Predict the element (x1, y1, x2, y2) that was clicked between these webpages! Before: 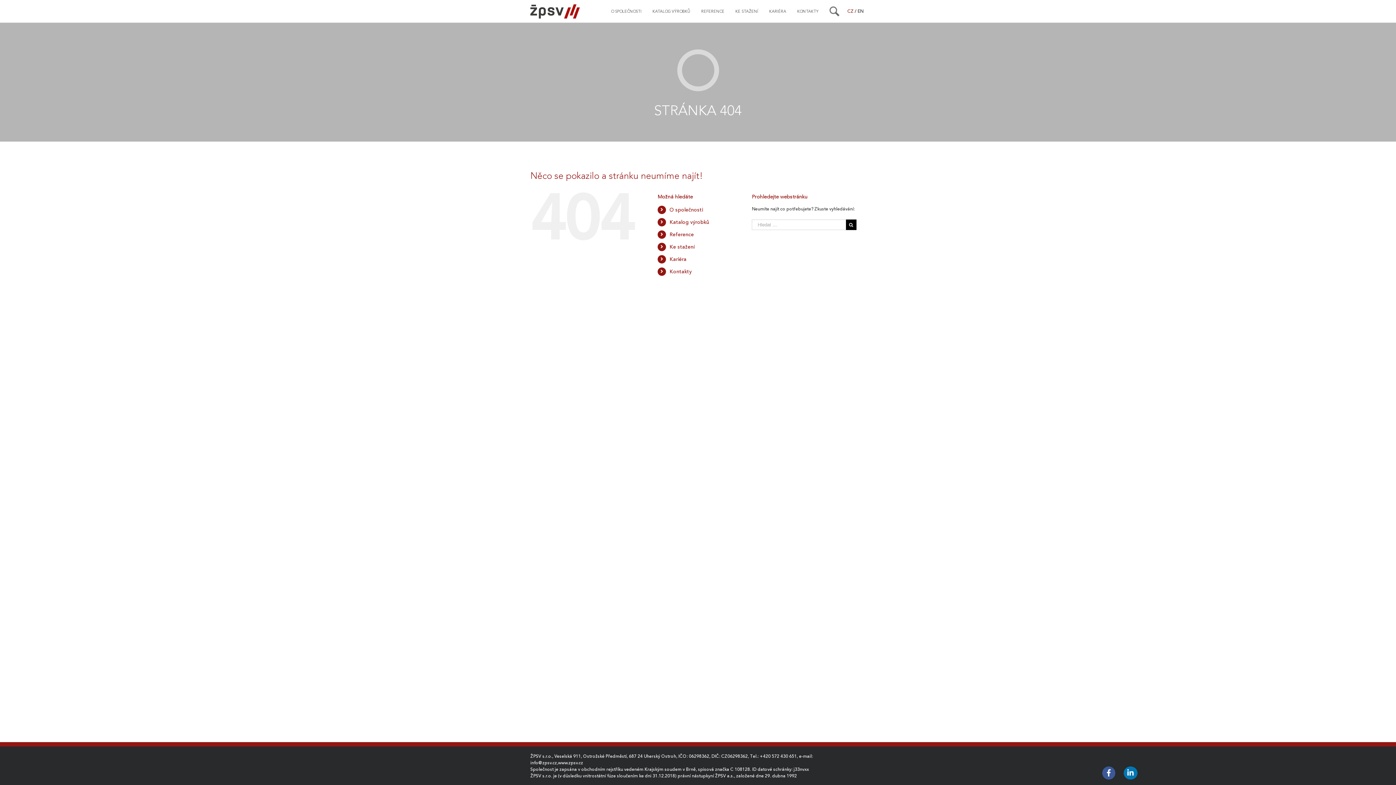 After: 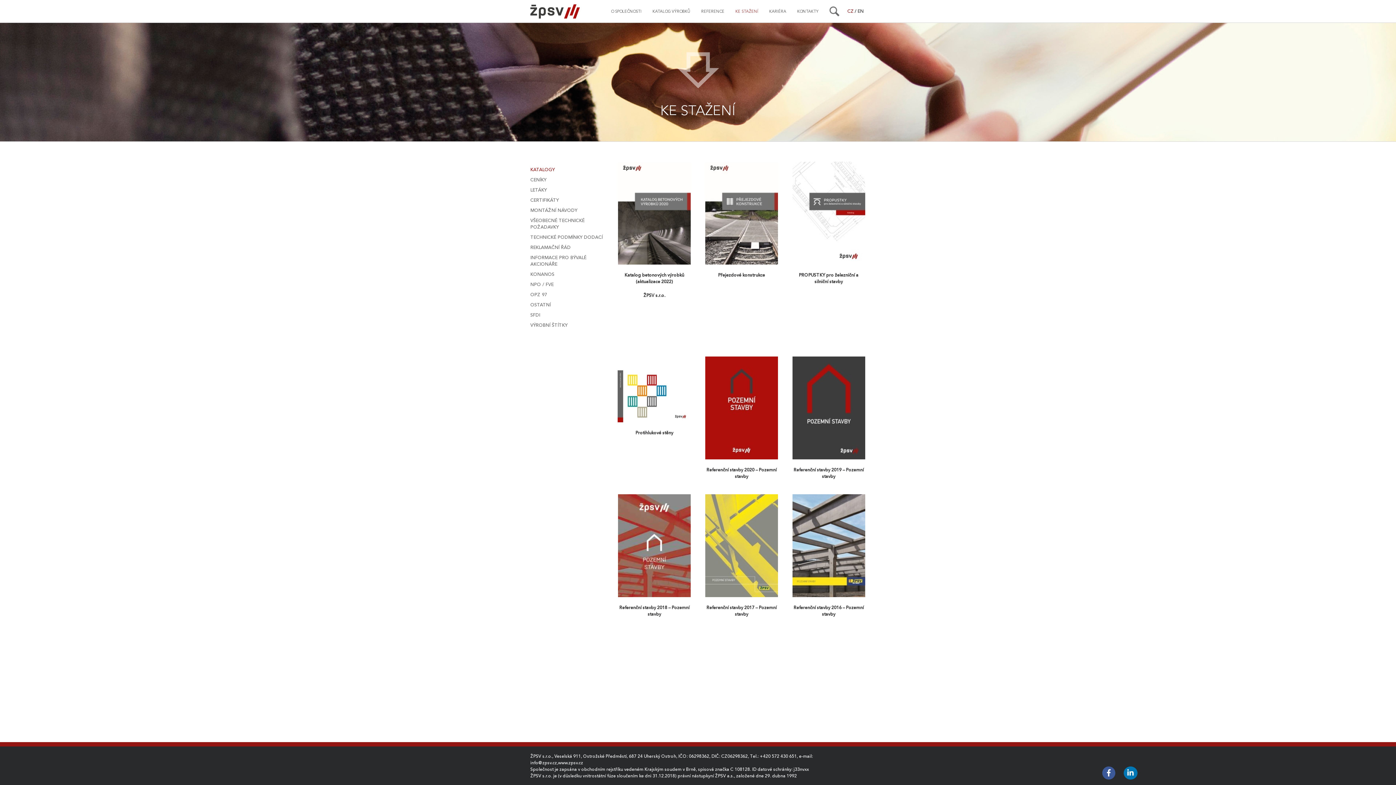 Action: label: KE STAŽENÍ bbox: (735, 0, 758, 22)